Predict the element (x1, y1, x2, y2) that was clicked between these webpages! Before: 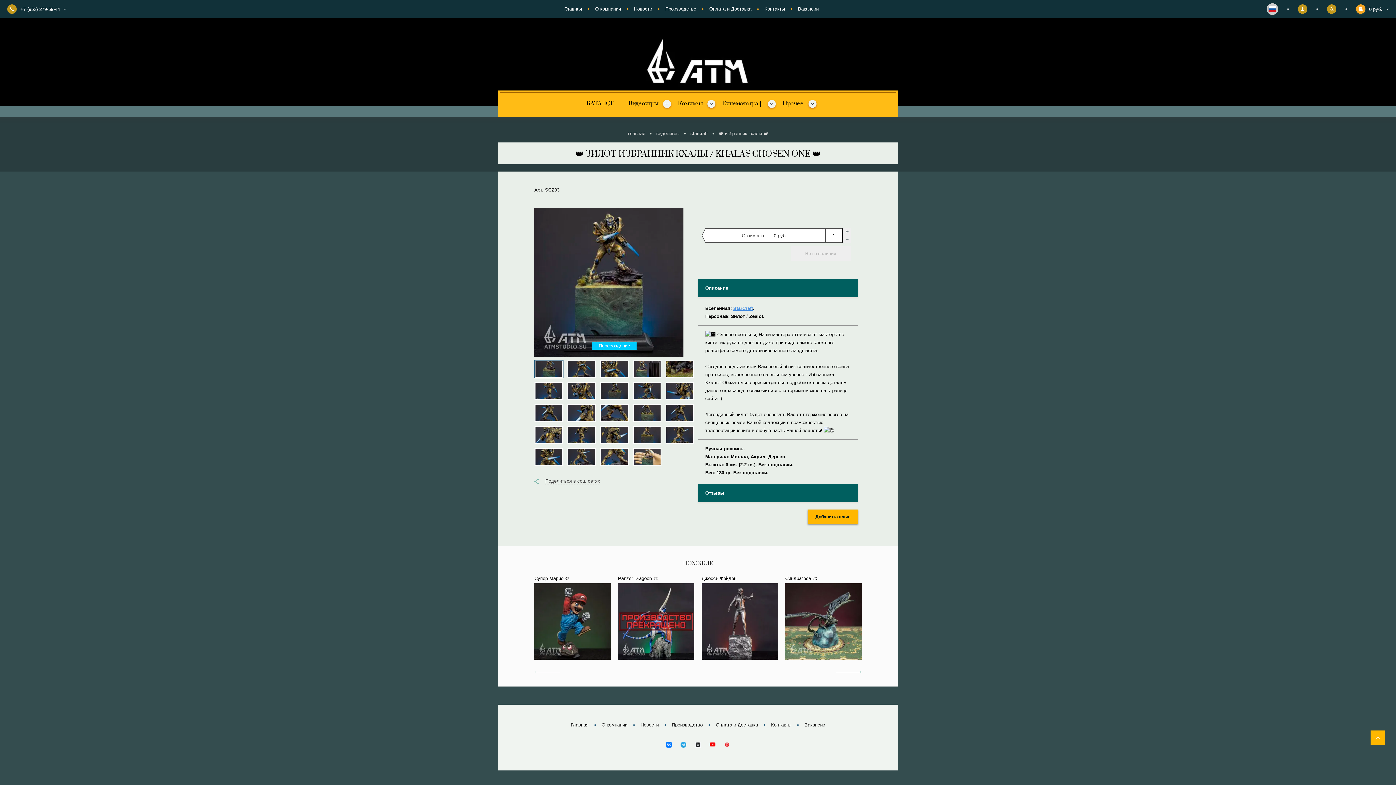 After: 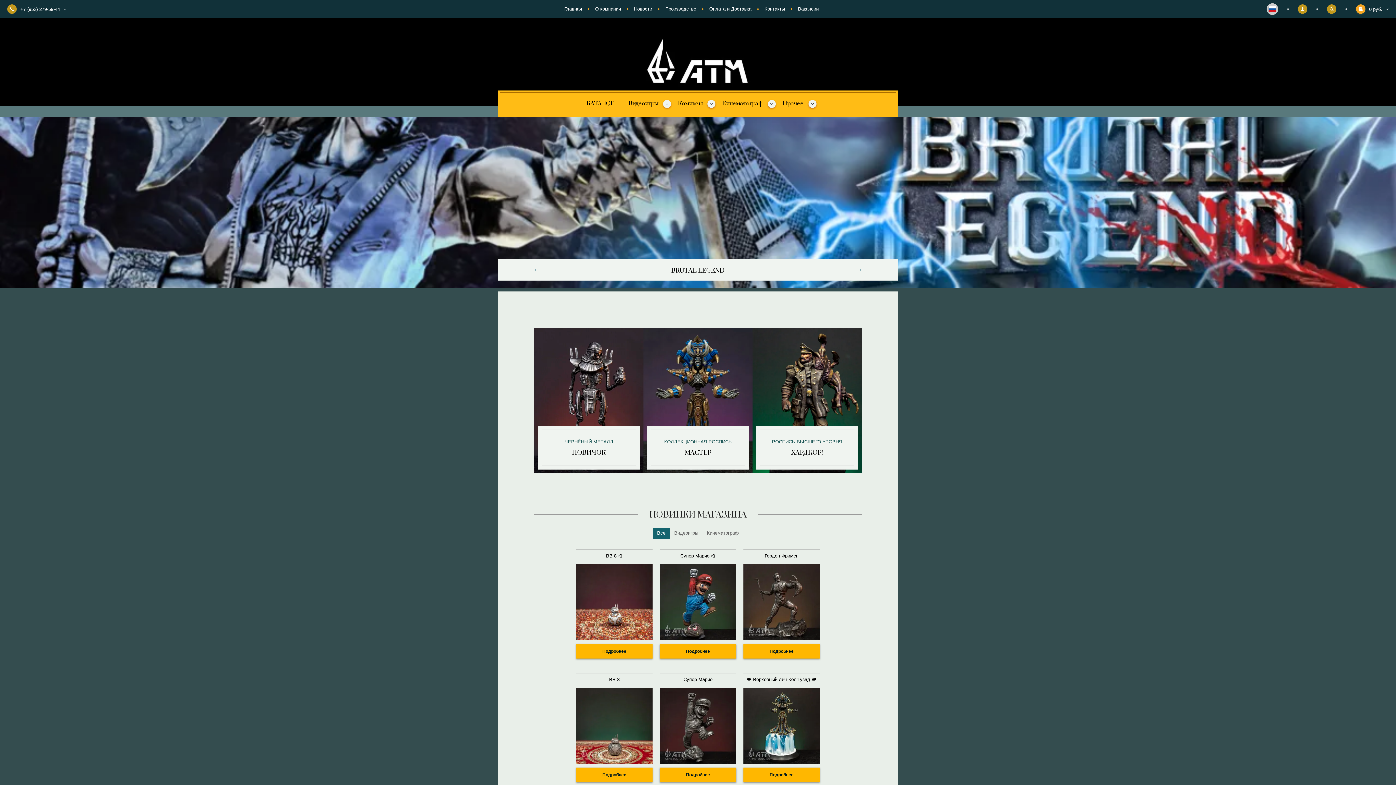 Action: bbox: (628, 130, 645, 136) label: главная